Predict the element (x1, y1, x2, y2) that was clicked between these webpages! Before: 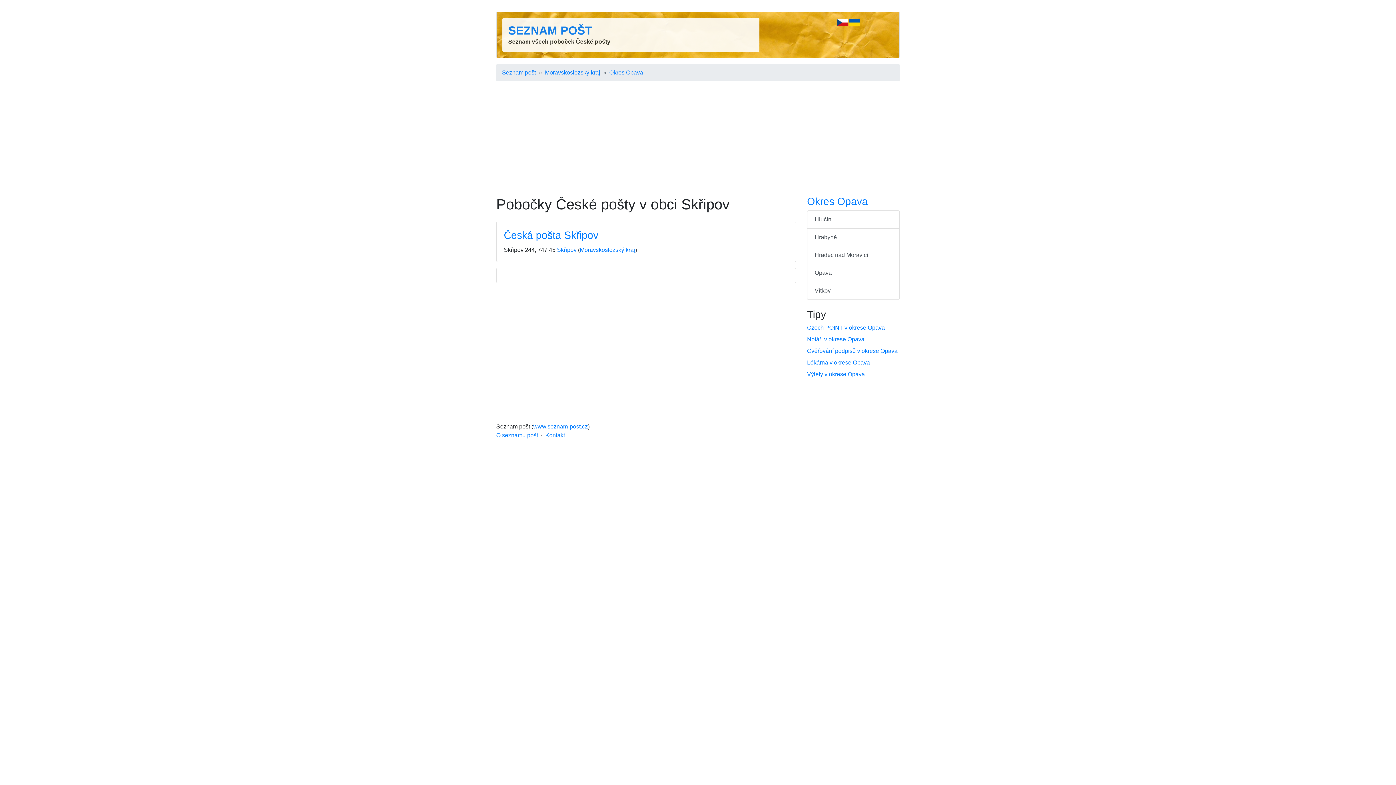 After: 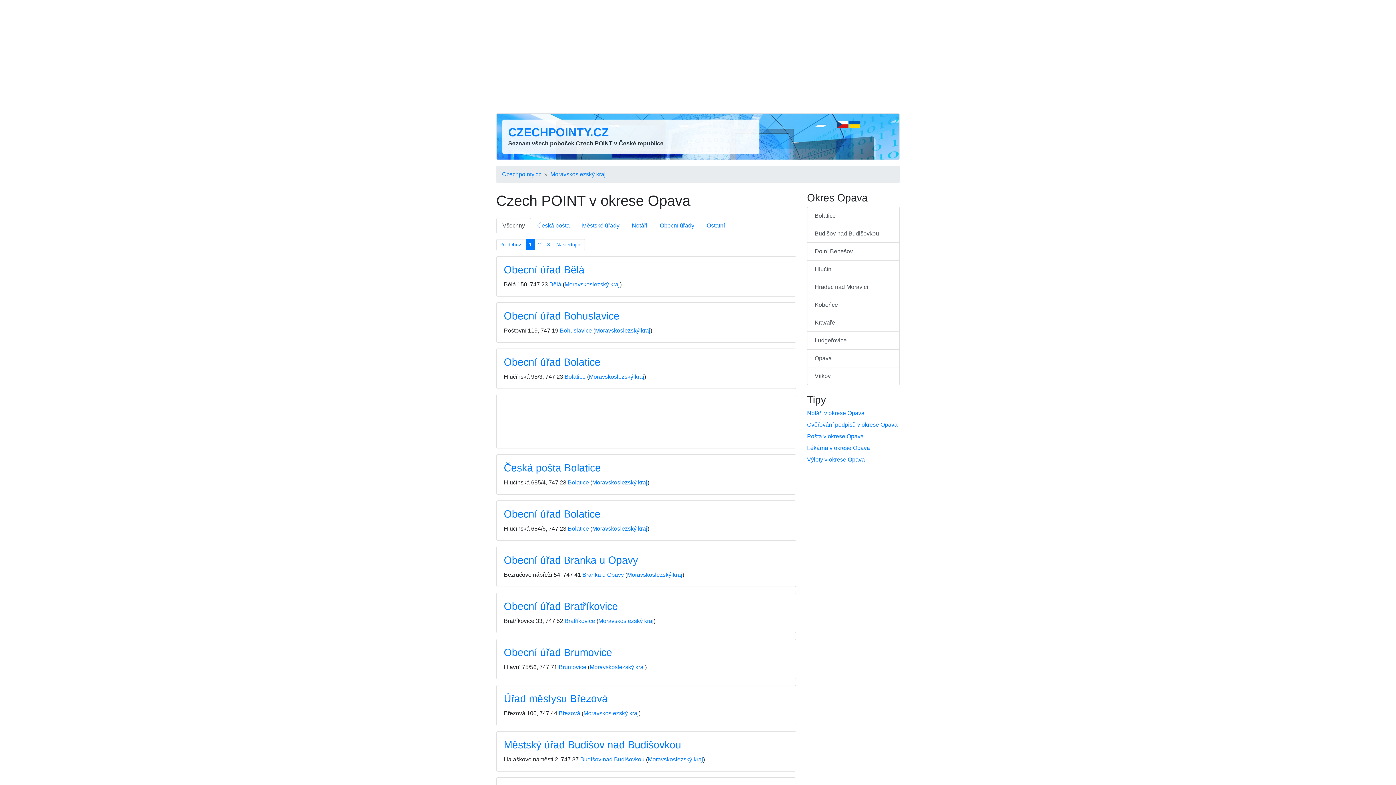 Action: label: Czech POINT v okrese Opava bbox: (807, 324, 885, 330)